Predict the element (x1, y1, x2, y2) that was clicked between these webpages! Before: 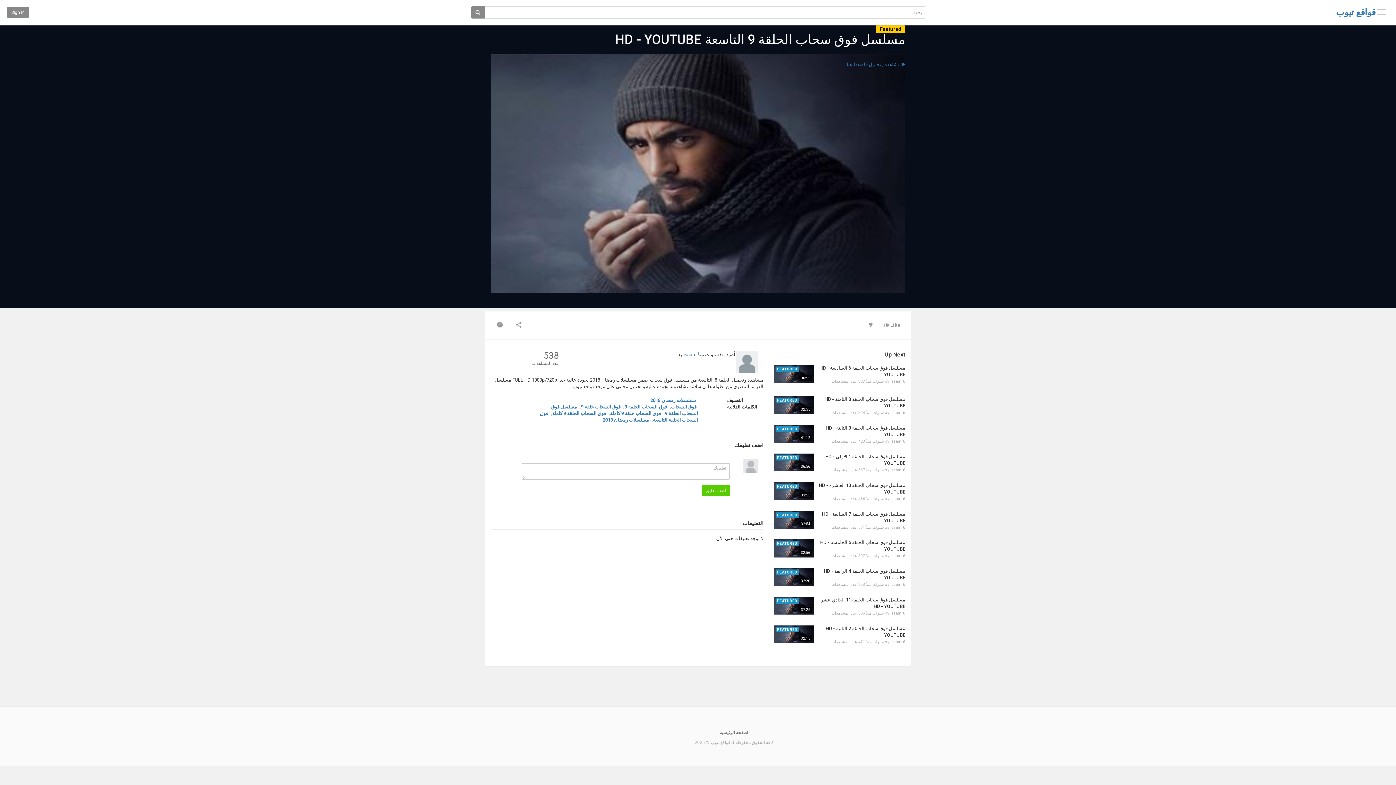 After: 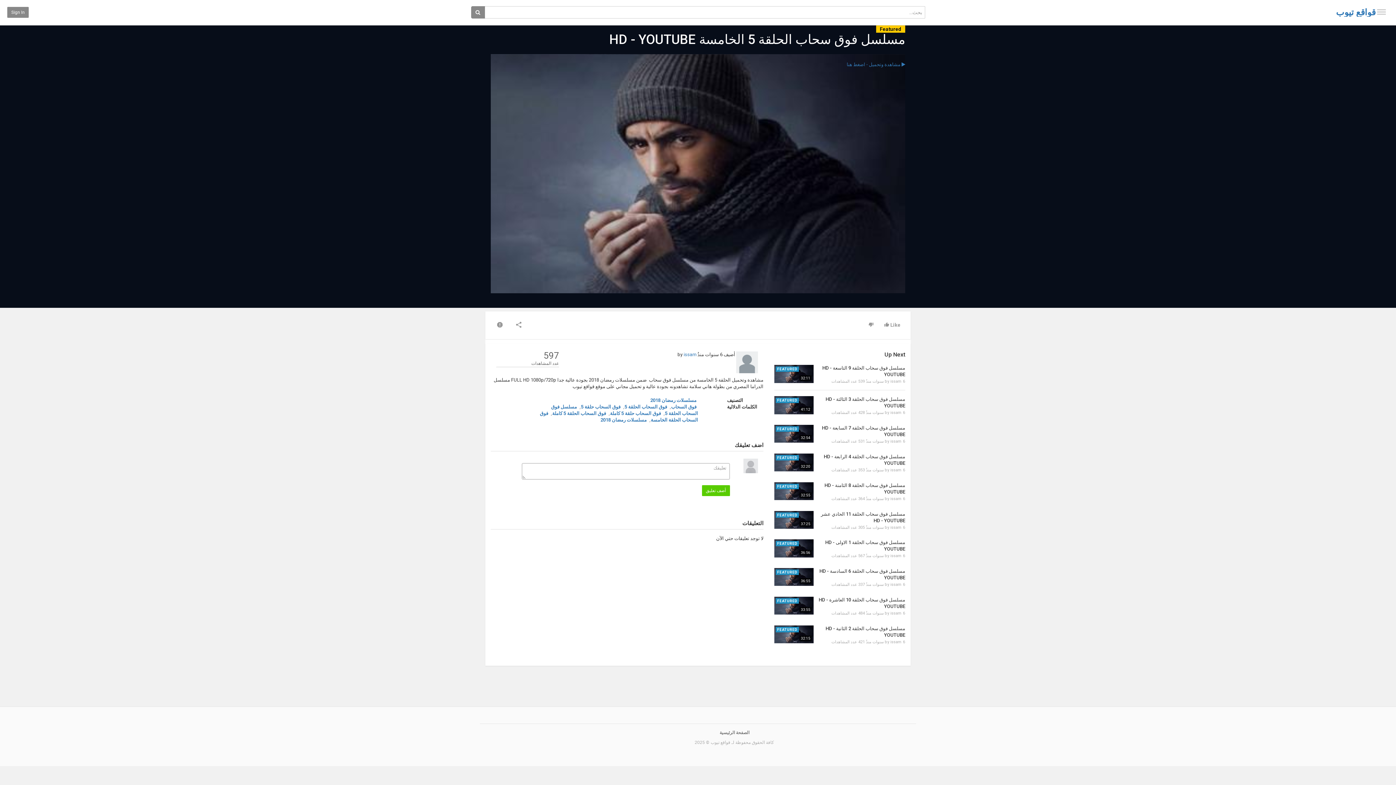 Action: label: FEATURED bbox: (774, 539, 813, 557)